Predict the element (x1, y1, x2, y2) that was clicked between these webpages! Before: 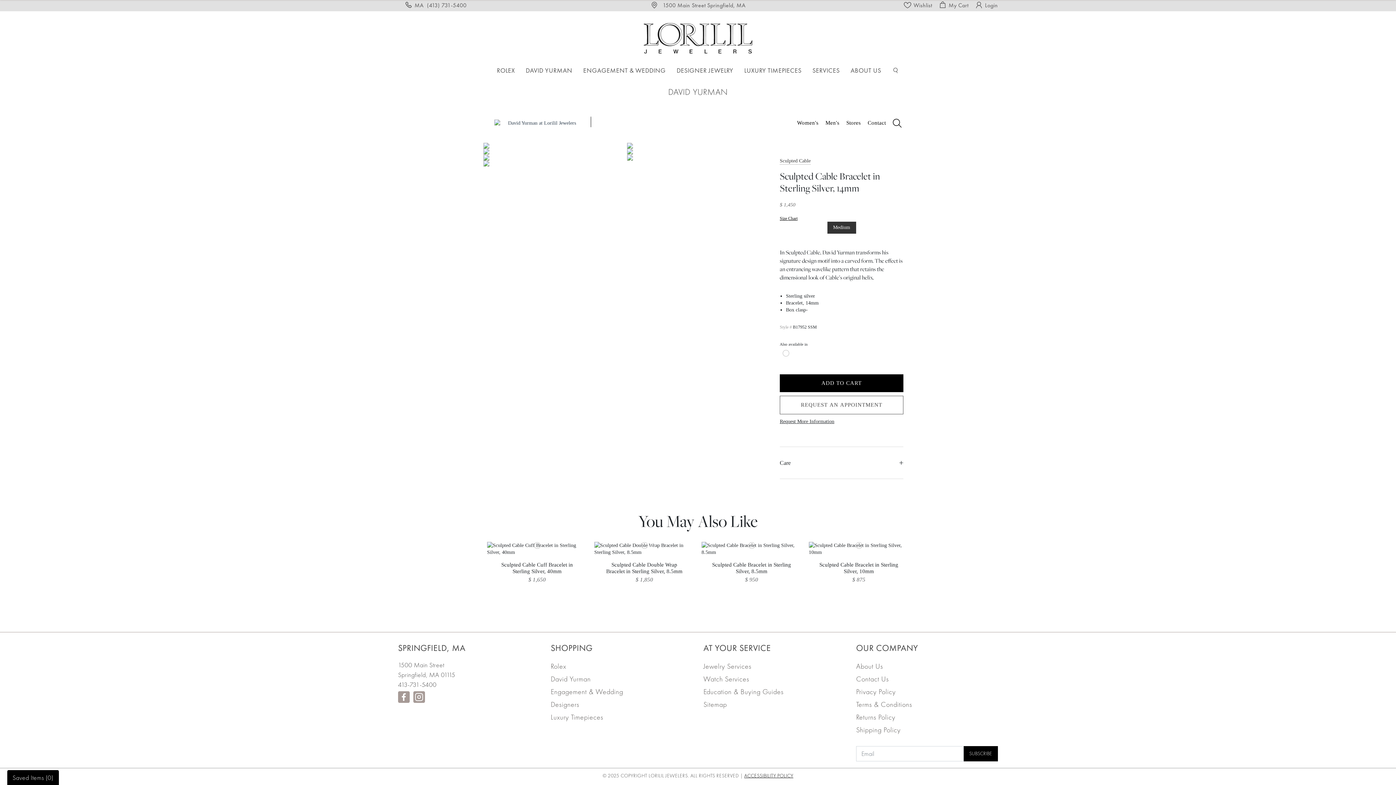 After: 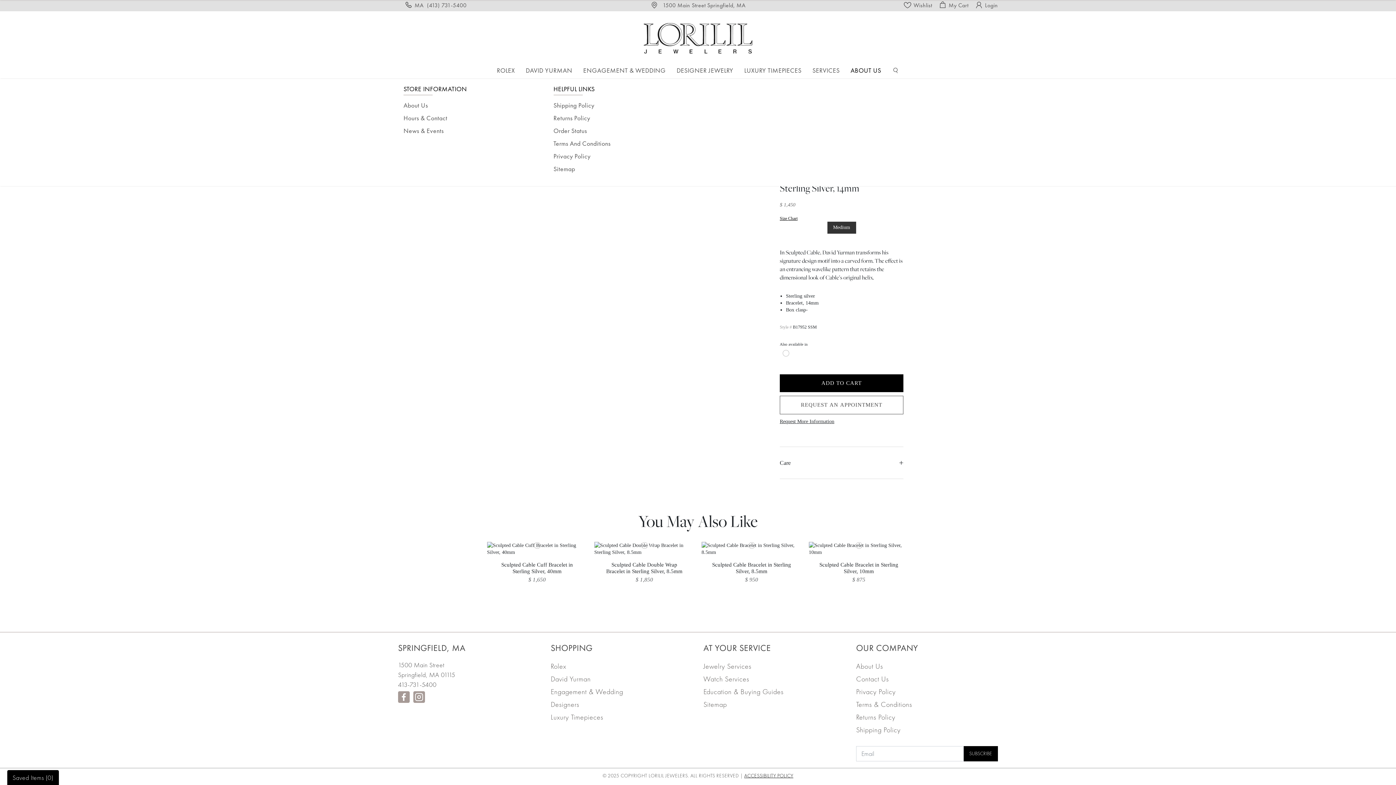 Action: label: ABOUT US bbox: (845, 61, 886, 78)